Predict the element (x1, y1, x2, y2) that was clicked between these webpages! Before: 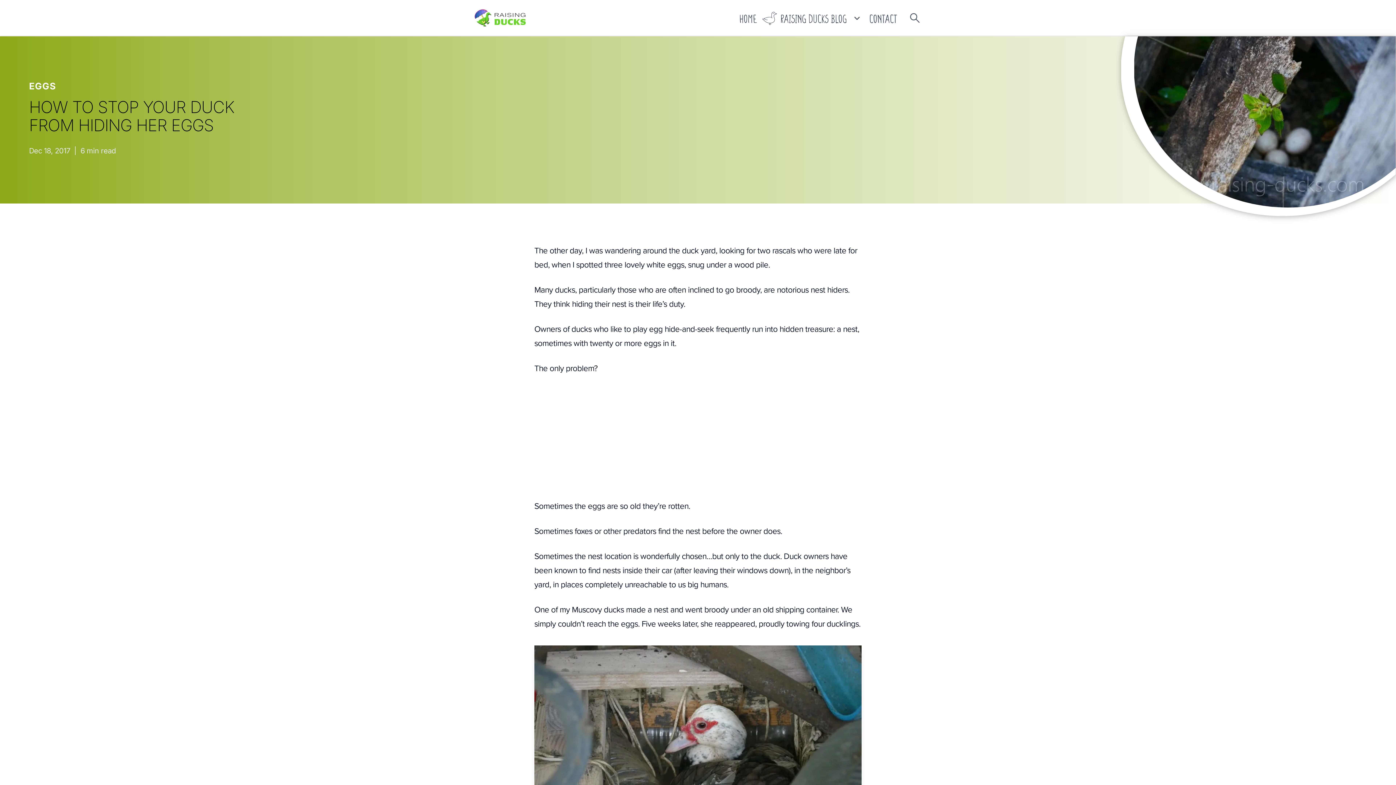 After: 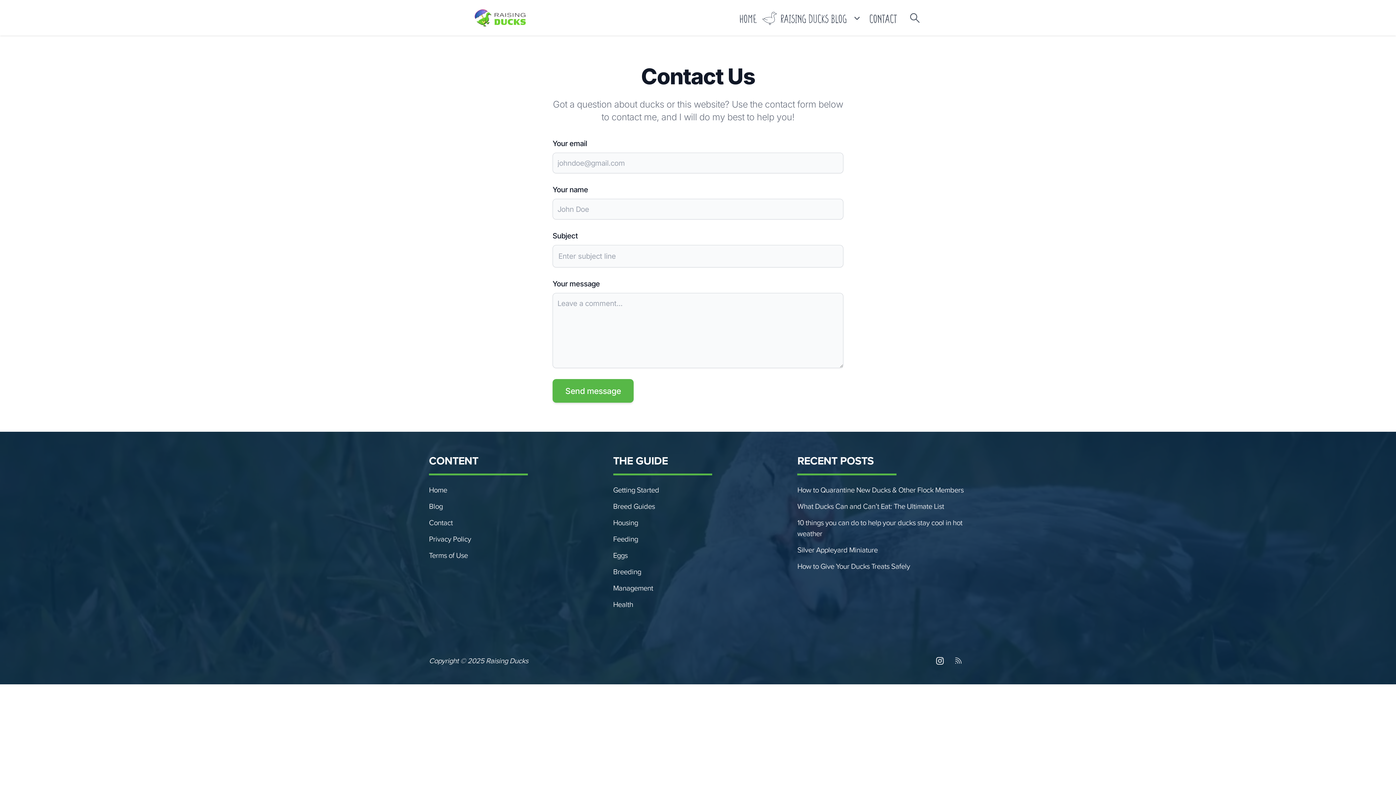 Action: label: CONTACT bbox: (864, 3, 902, 35)